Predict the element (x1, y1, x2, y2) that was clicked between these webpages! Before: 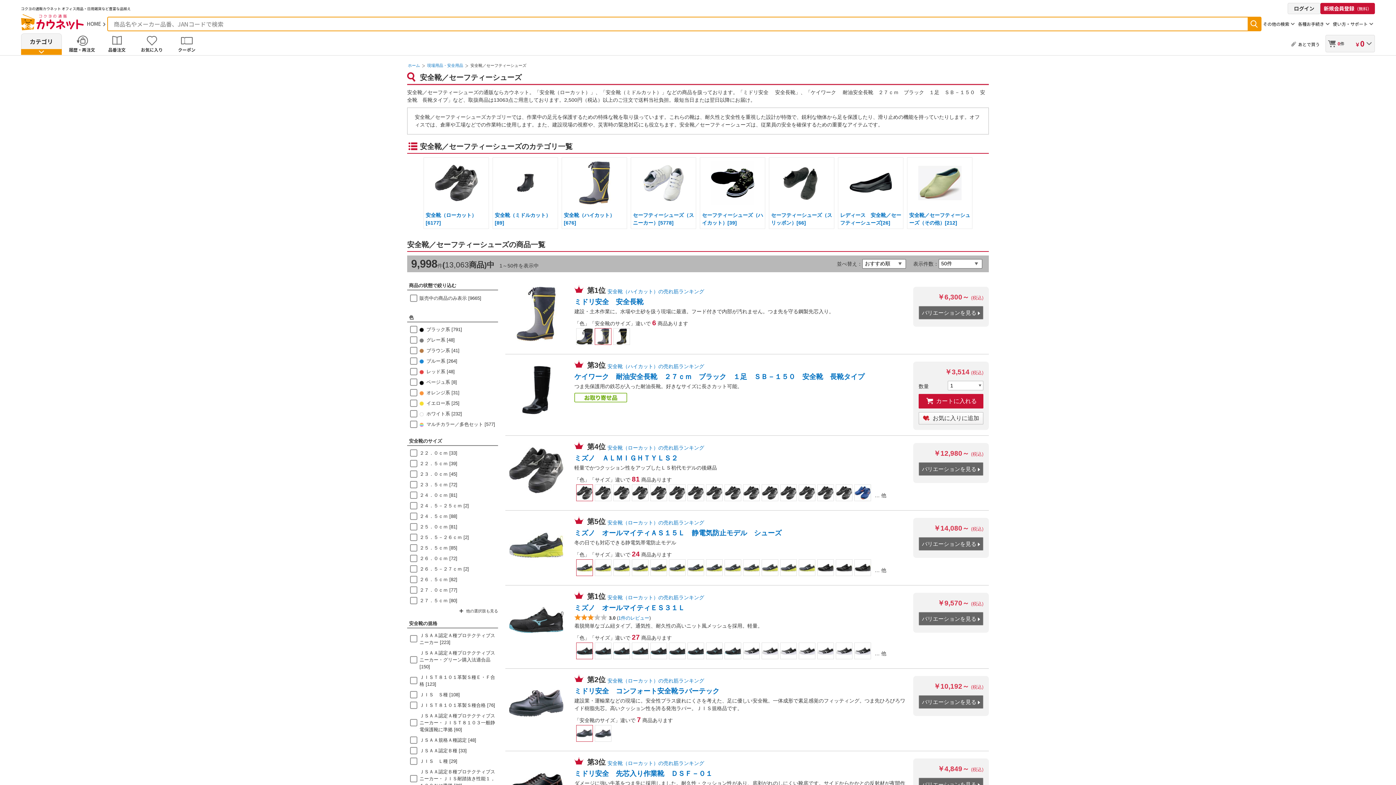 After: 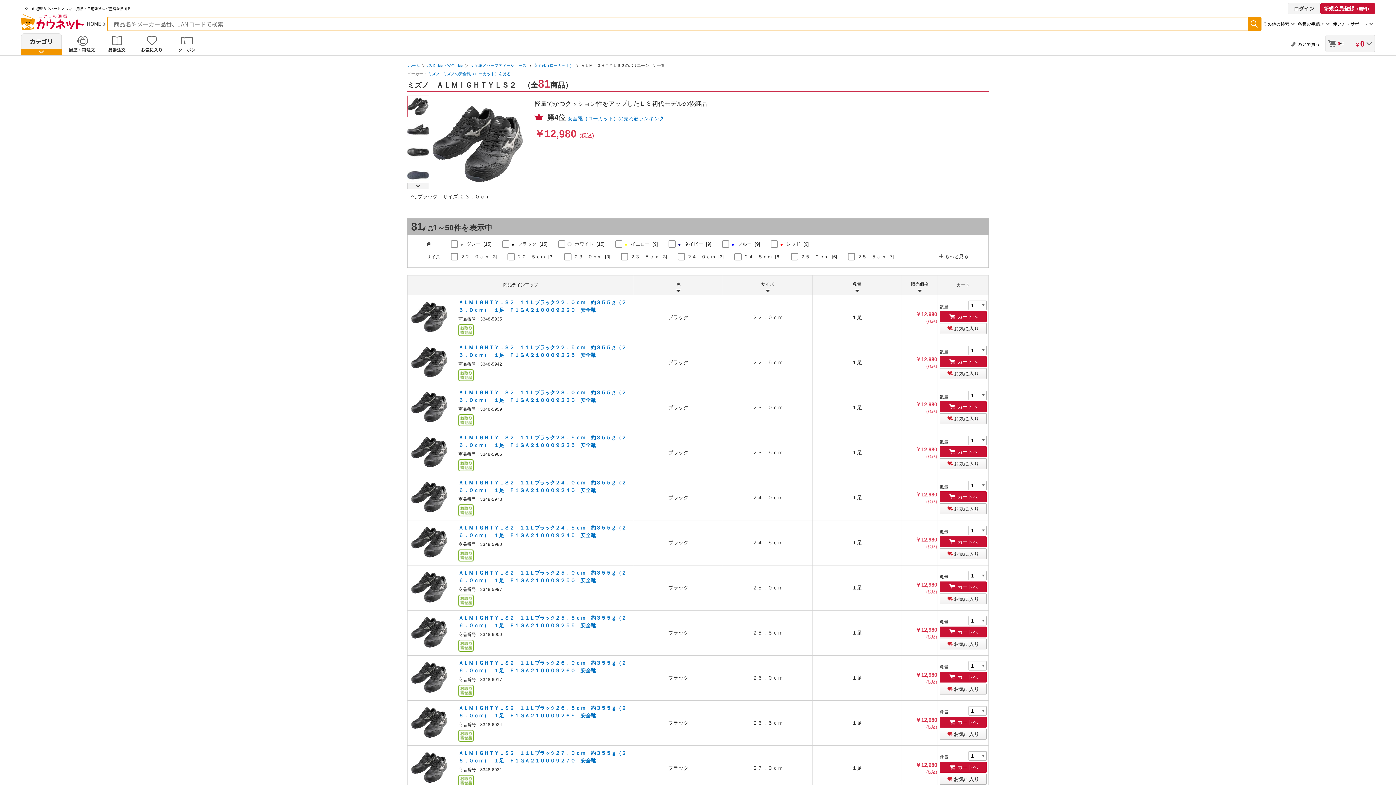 Action: bbox: (613, 484, 630, 501)